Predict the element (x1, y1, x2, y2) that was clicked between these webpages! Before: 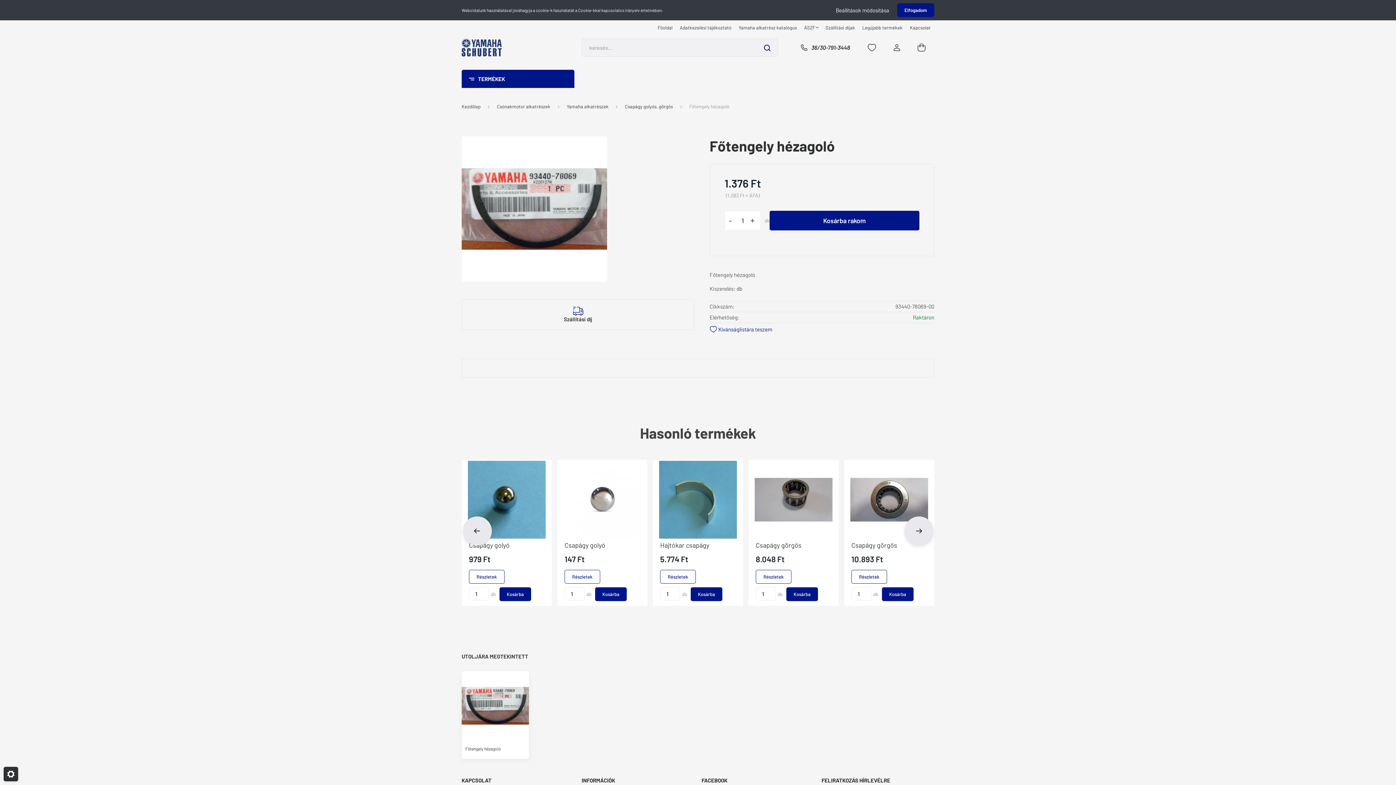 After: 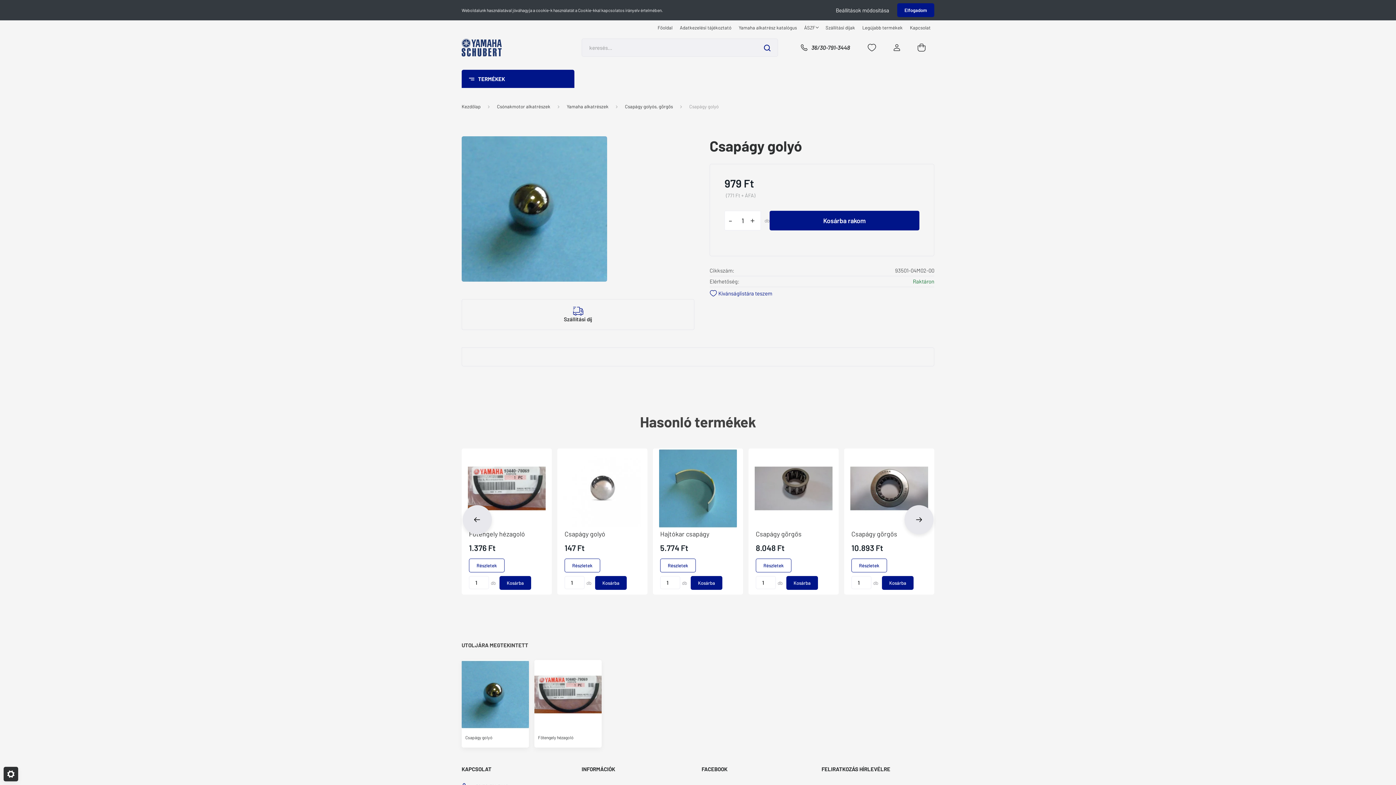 Action: bbox: (469, 570, 504, 584) label: Részletek